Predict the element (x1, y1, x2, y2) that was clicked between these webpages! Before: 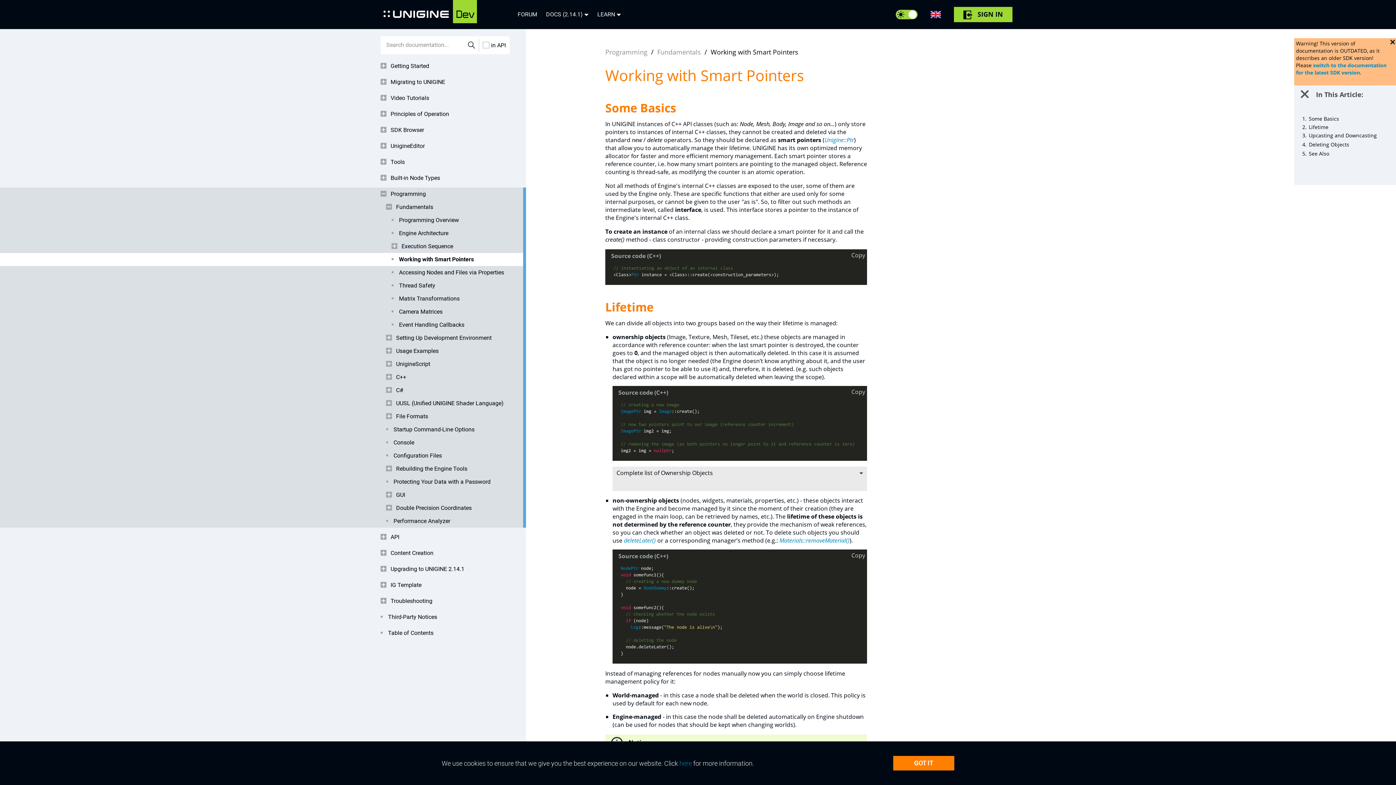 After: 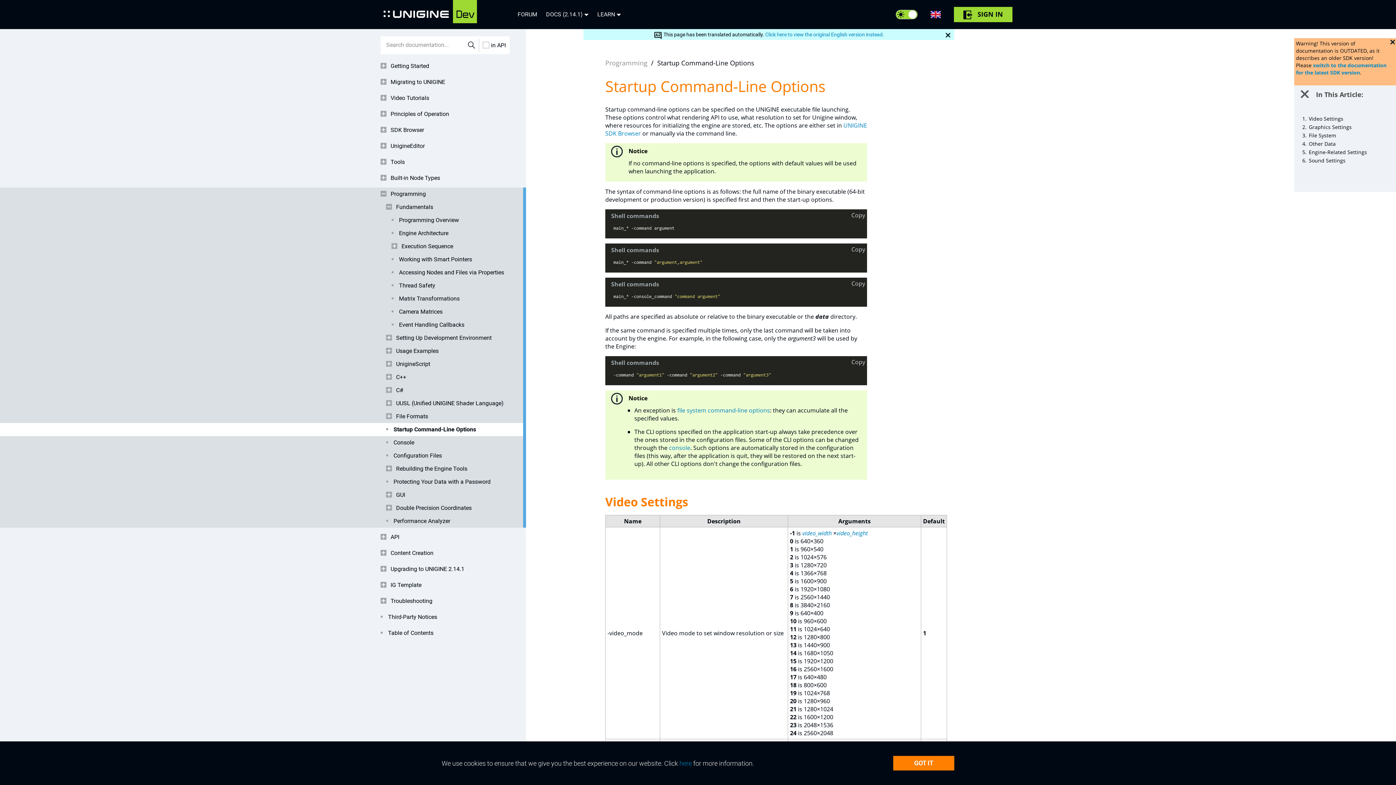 Action: label: Startup Command-Line Options bbox: (386, 423, 509, 436)